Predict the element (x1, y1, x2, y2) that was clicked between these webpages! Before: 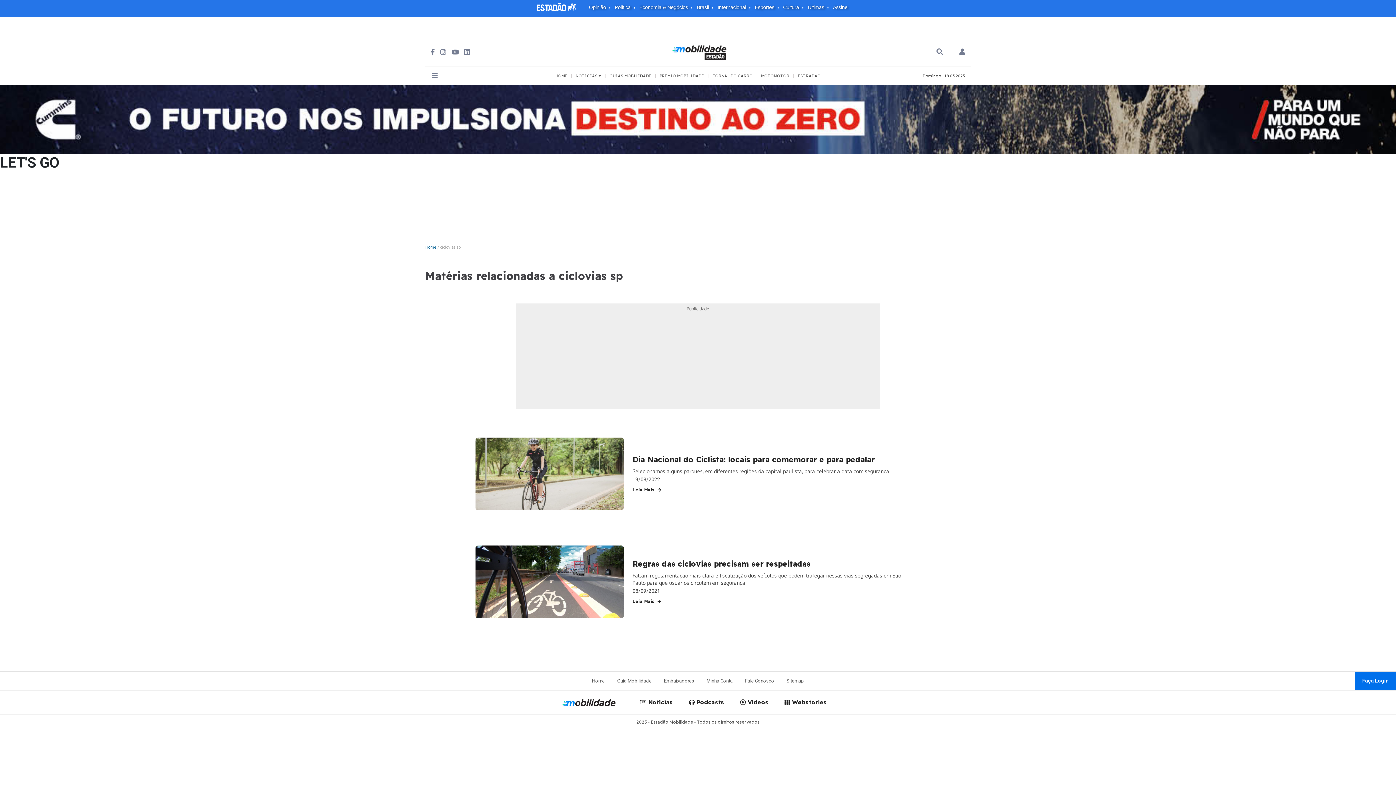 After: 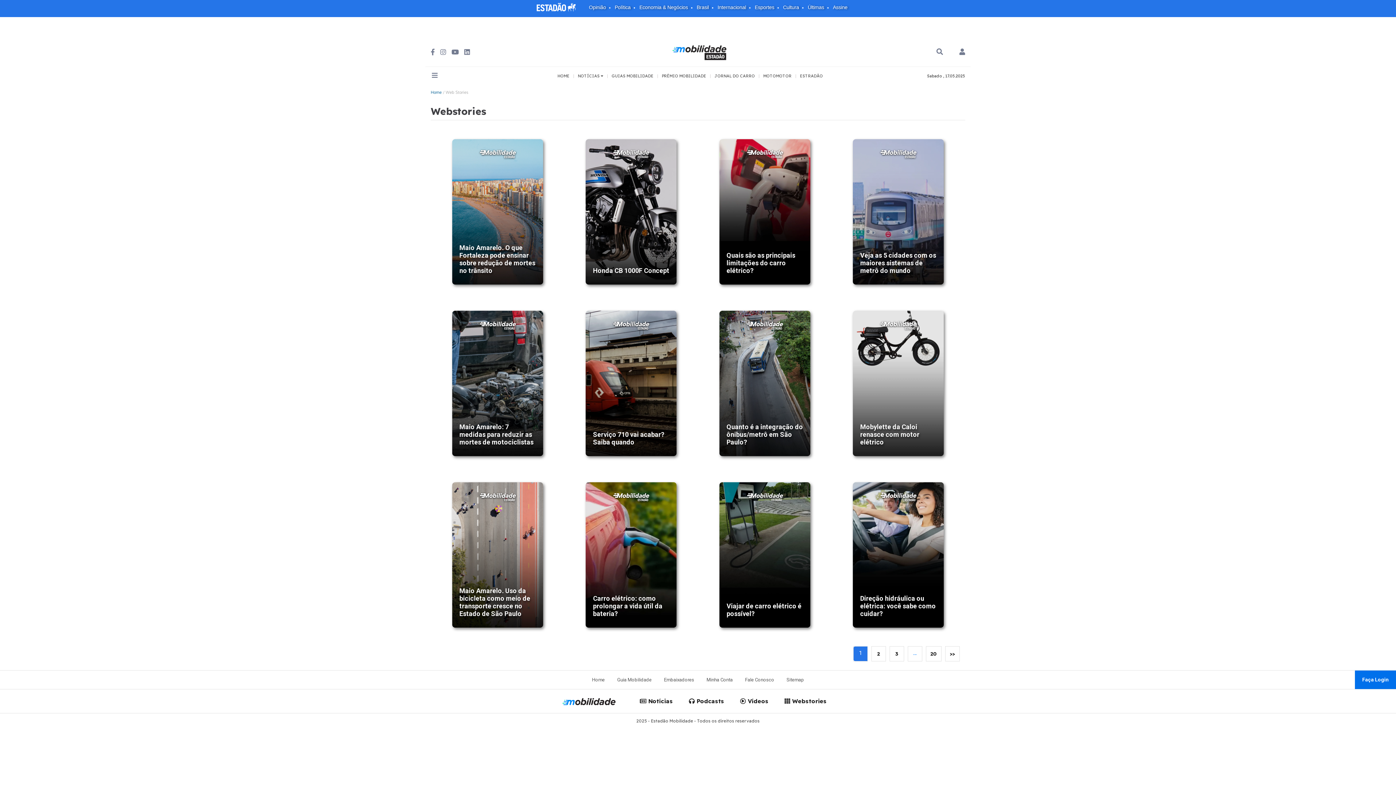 Action: bbox: (784, 698, 826, 706) label:  Webstories